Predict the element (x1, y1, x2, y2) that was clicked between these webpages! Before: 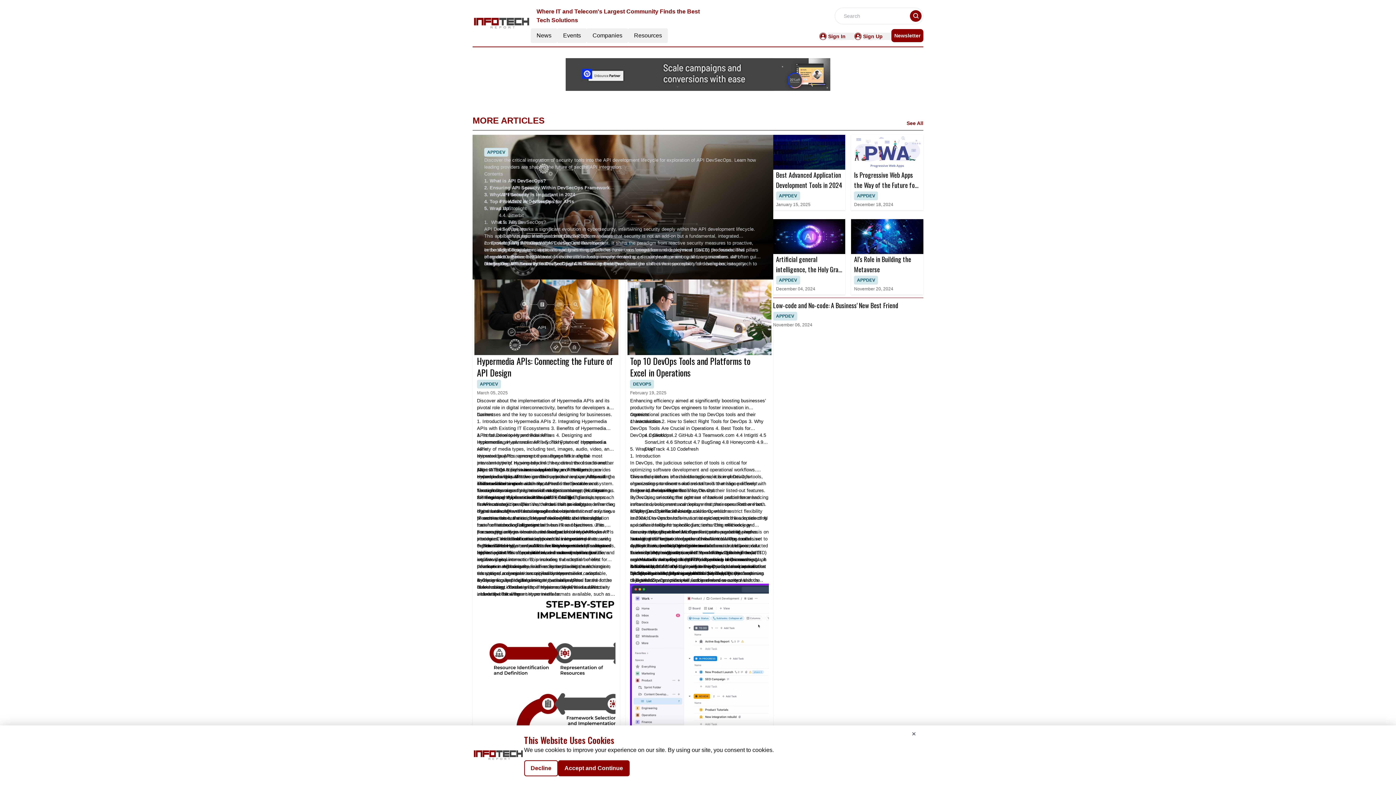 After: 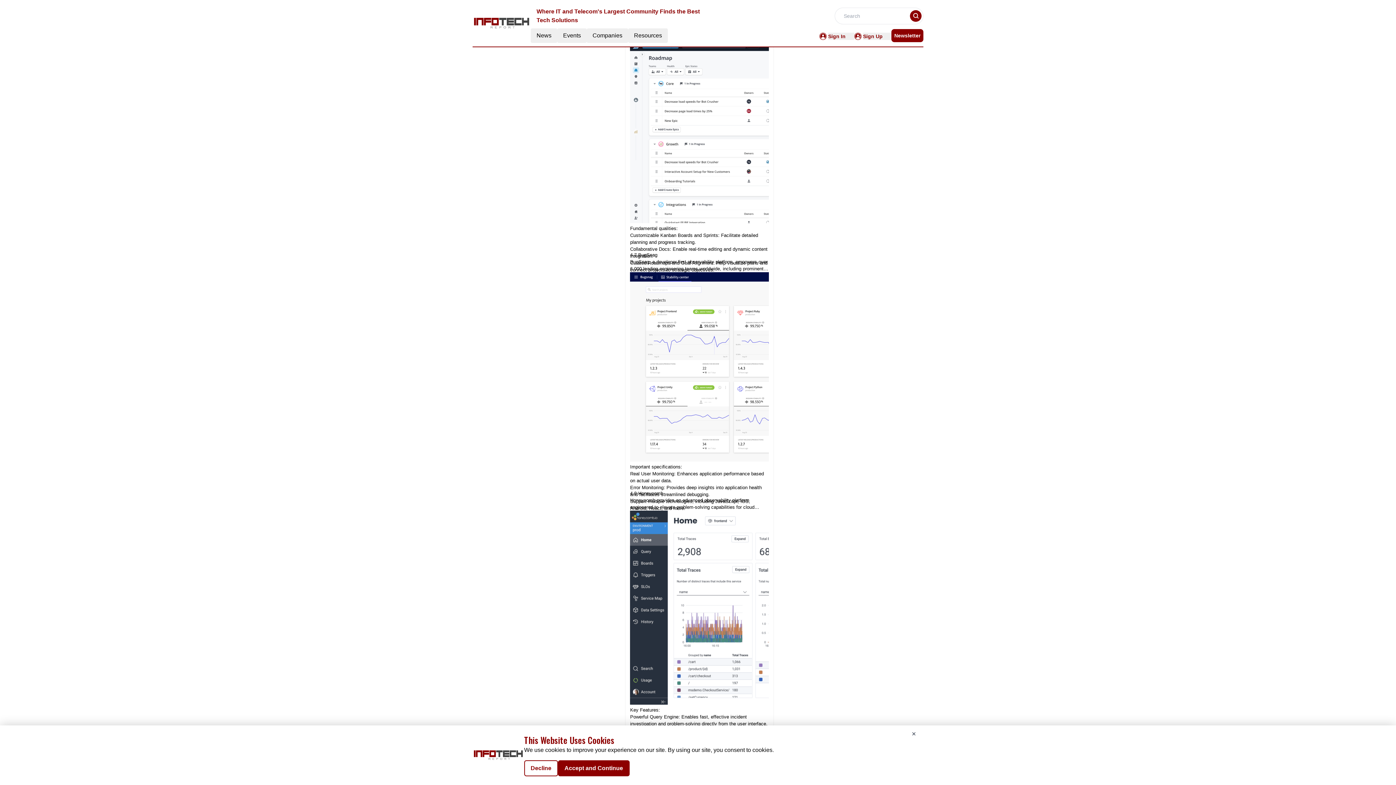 Action: bbox: (666, 439, 692, 445) label: 4.6 Shortcut